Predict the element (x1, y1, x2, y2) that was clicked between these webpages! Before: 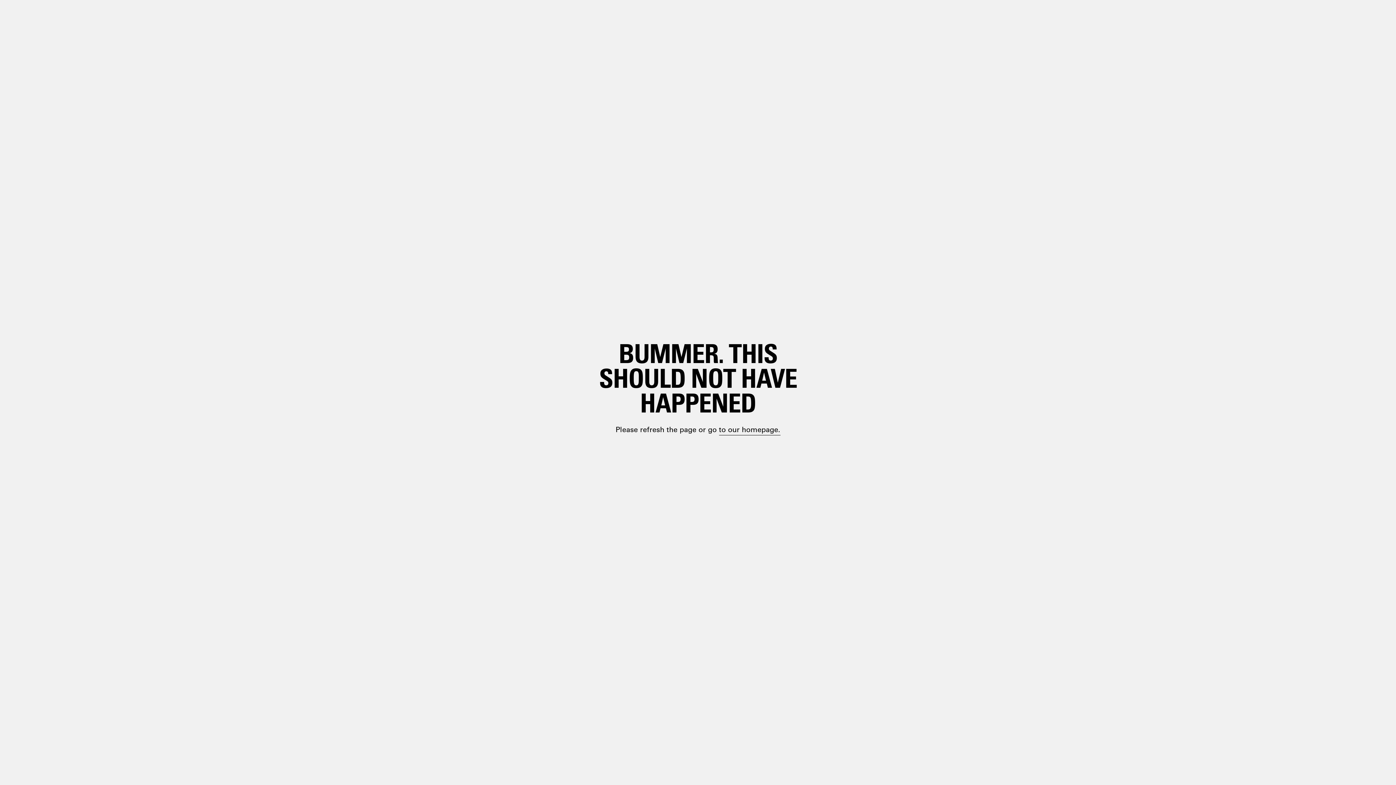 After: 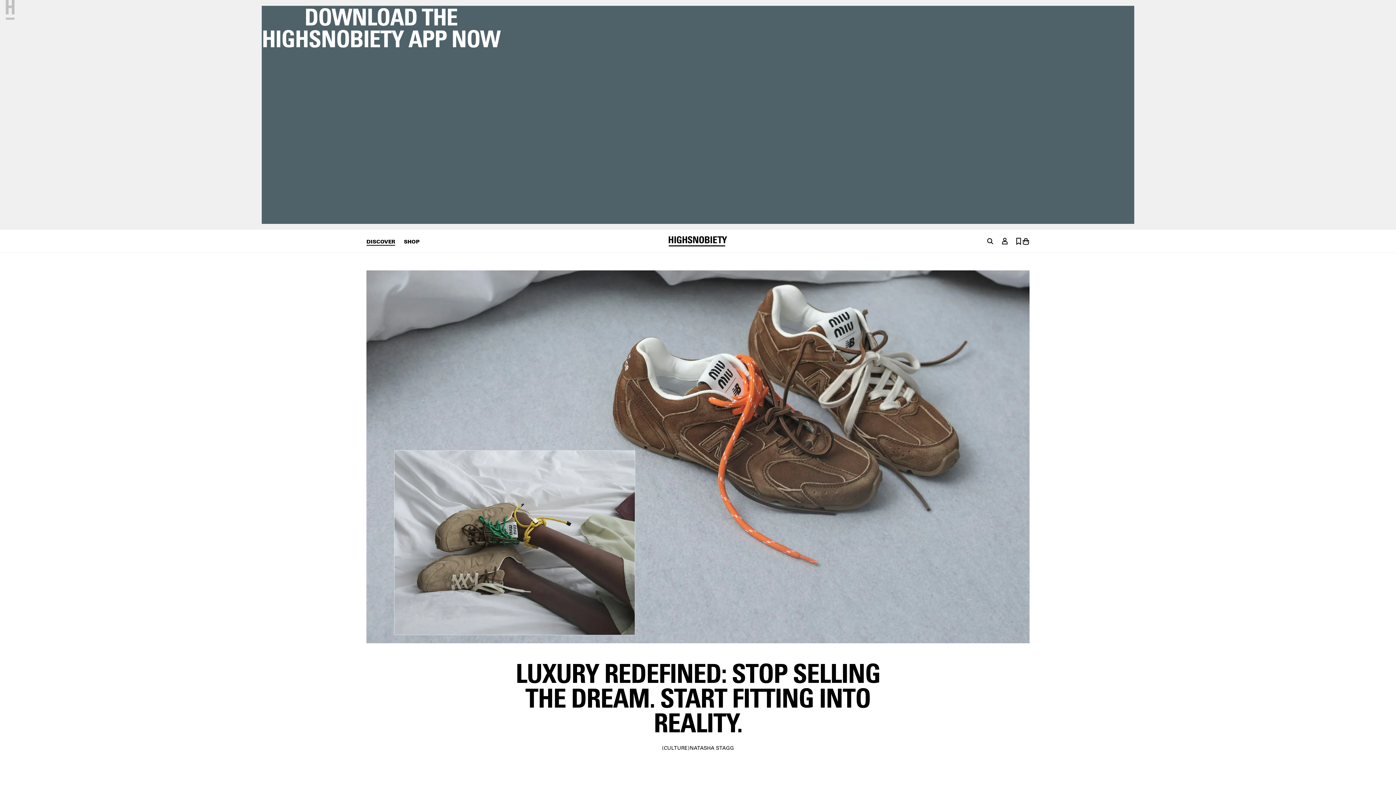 Action: label: paragraph.link bbox: (698, 399, 748, 410)